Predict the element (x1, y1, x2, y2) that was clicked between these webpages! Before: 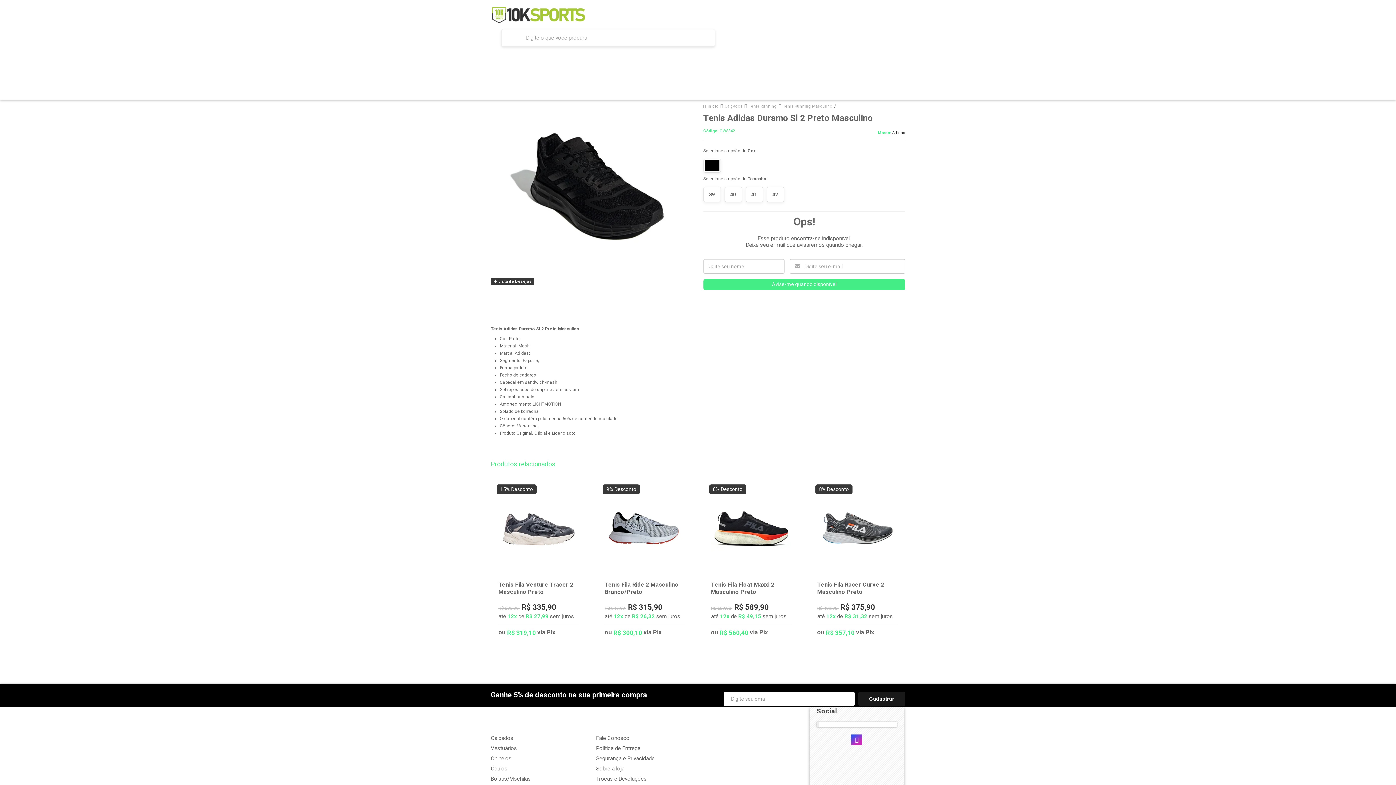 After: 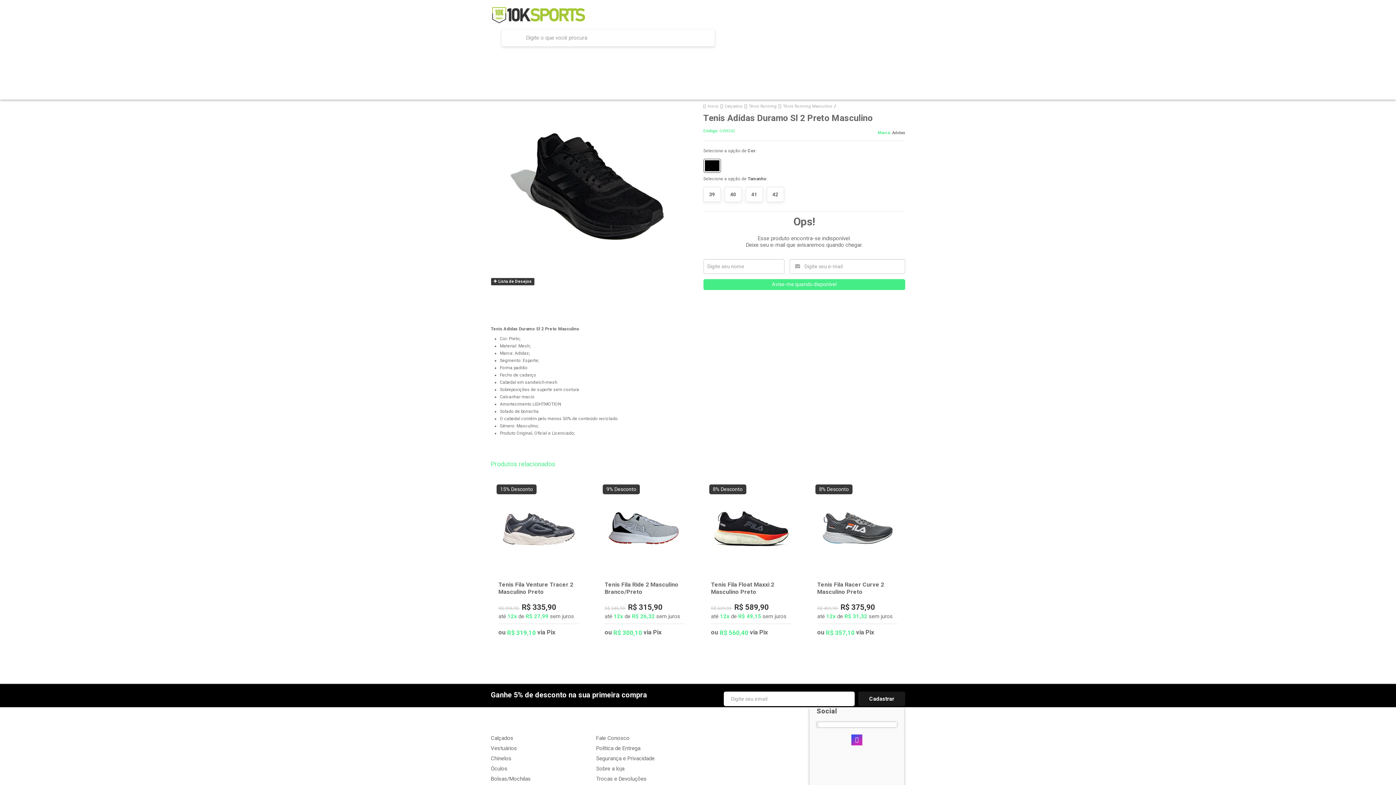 Action: bbox: (703, 158, 720, 172)